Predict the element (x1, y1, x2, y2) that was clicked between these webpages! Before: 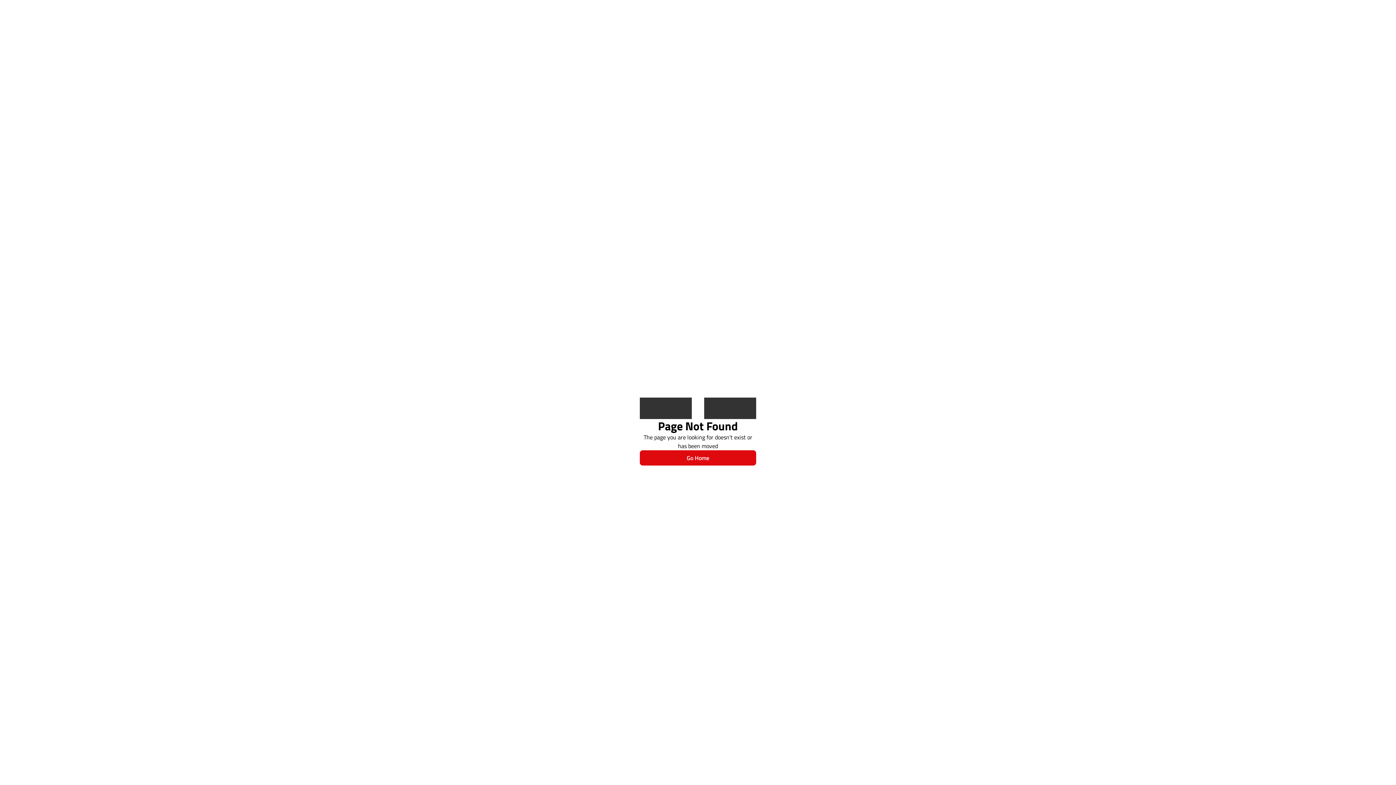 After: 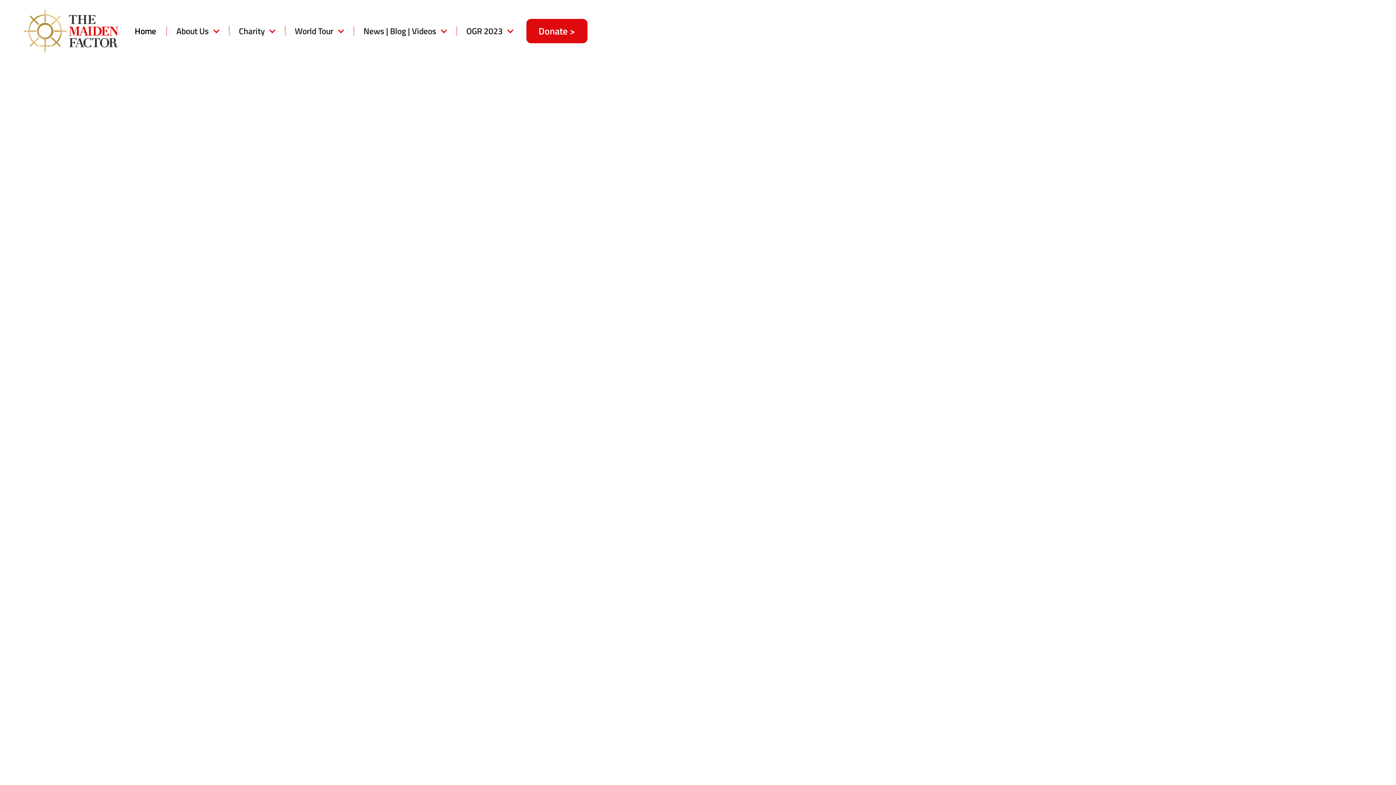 Action: bbox: (640, 450, 756, 465) label: Go Home